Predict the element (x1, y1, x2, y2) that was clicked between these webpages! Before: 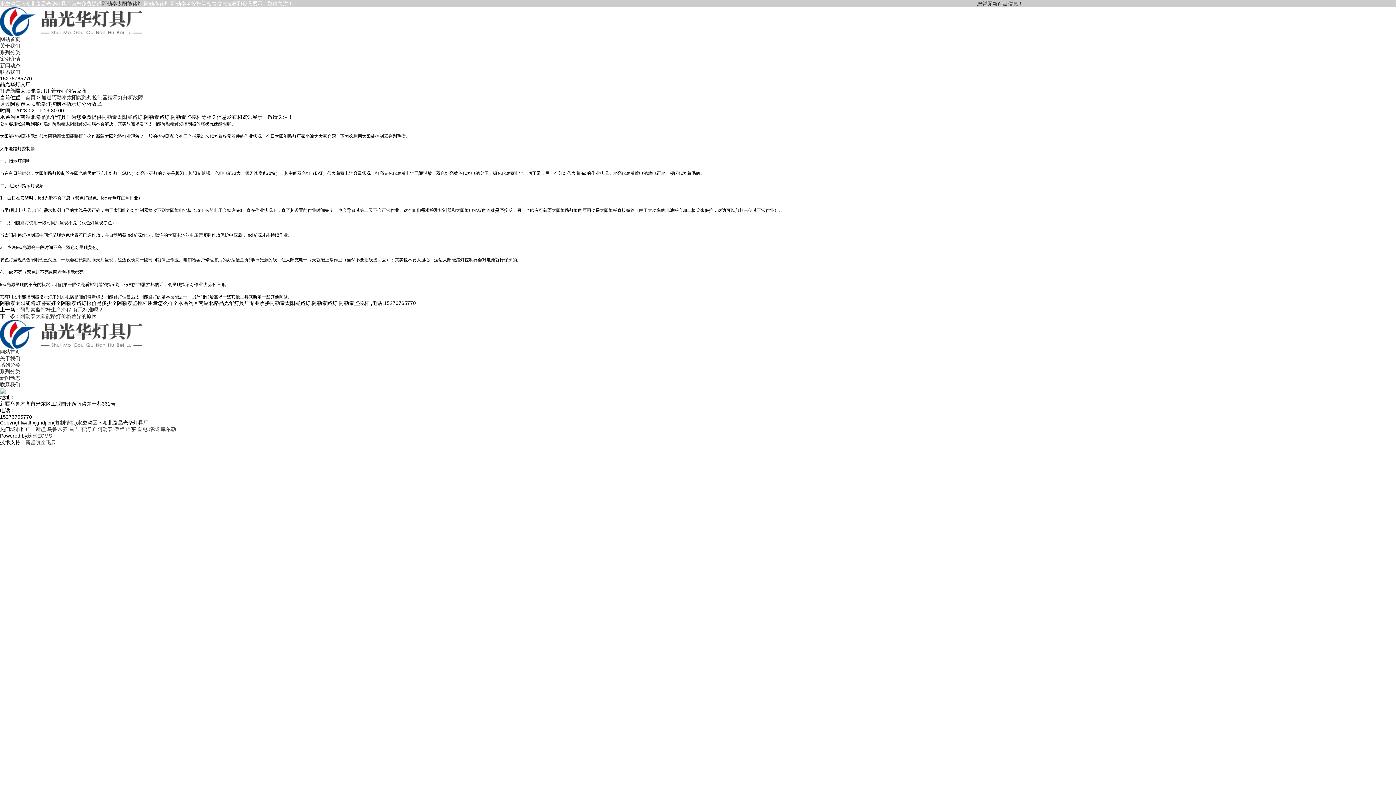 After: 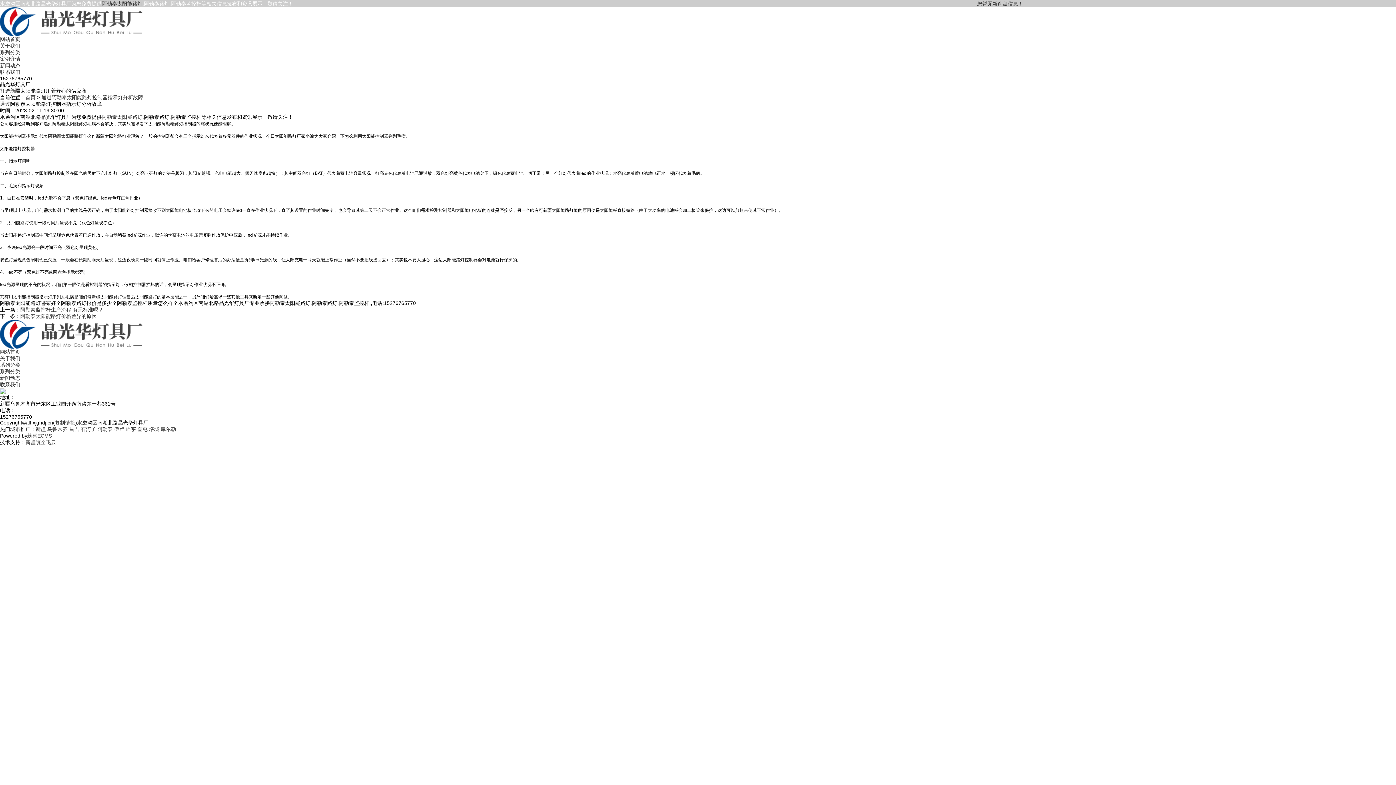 Action: bbox: (41, 94, 143, 100) label: 通过阿勒泰太阳能路灯控制器指示灯分析故障